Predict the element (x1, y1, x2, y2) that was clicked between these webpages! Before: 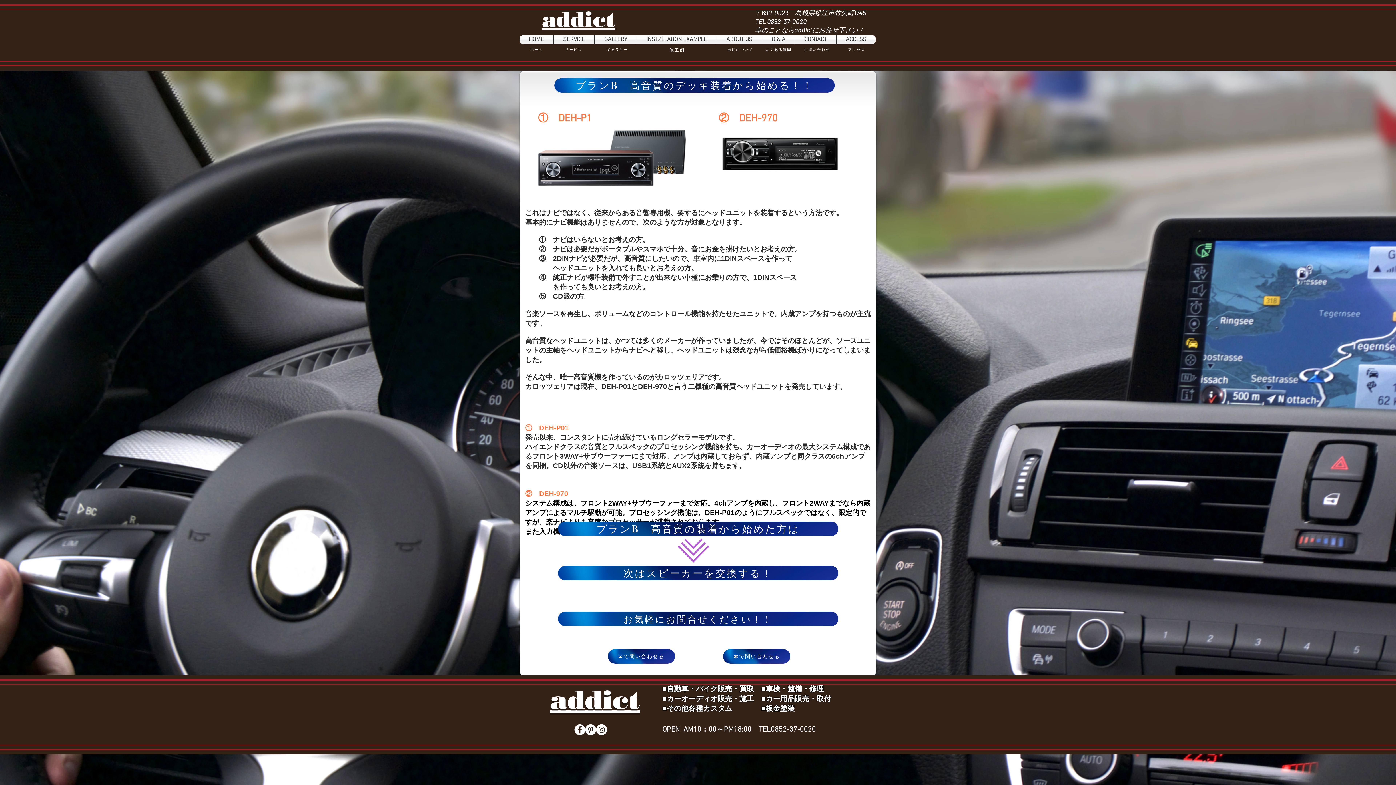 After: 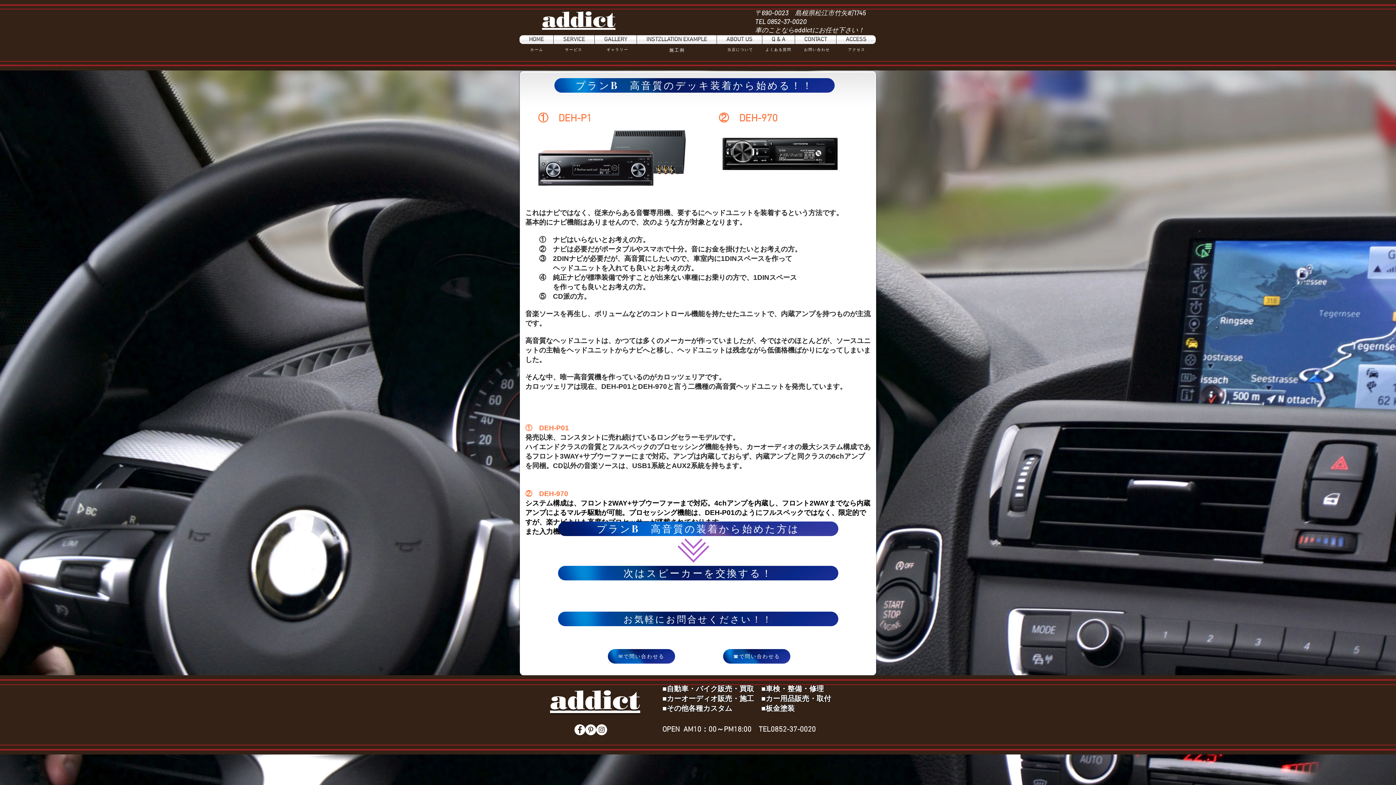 Action: label: プランB　高音質の装着から始めた方は bbox: (558, 521, 838, 536)